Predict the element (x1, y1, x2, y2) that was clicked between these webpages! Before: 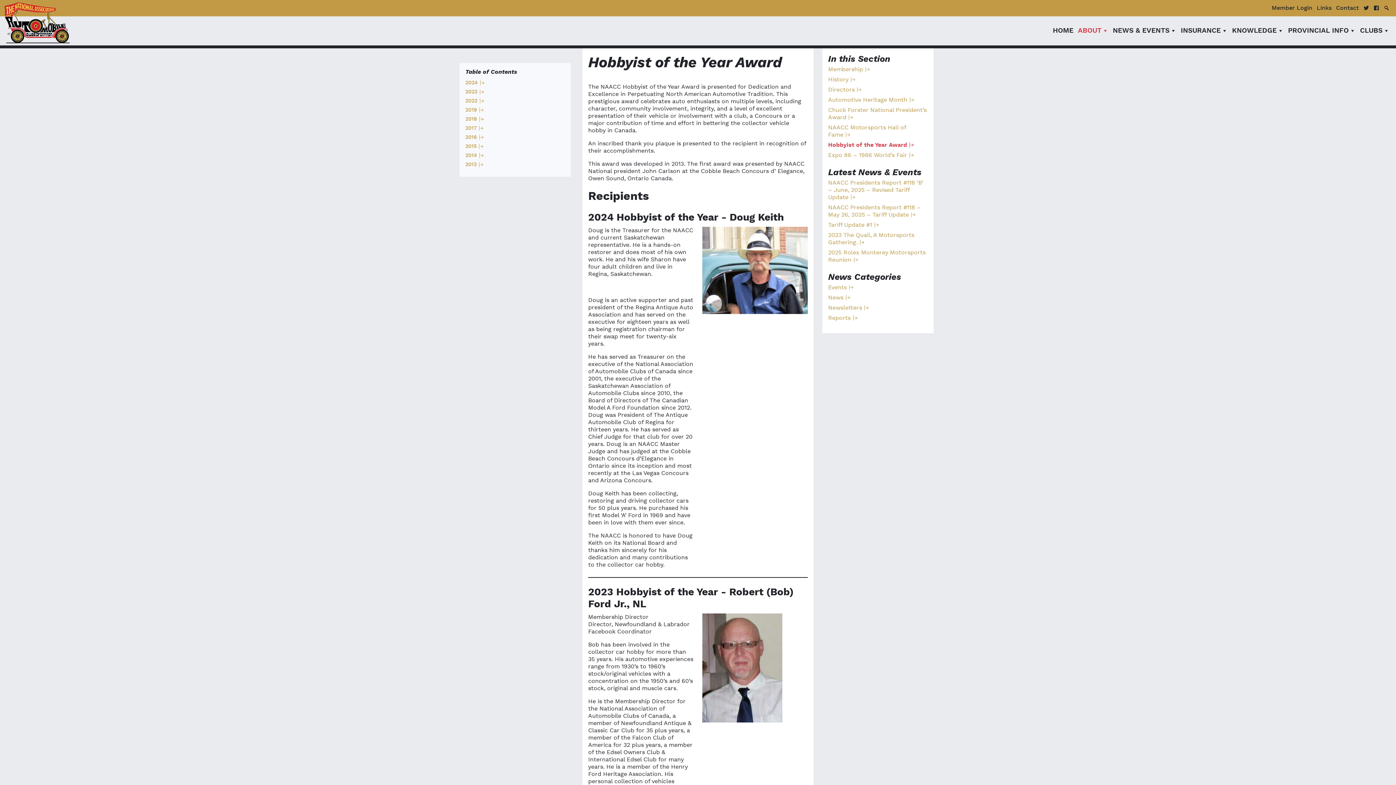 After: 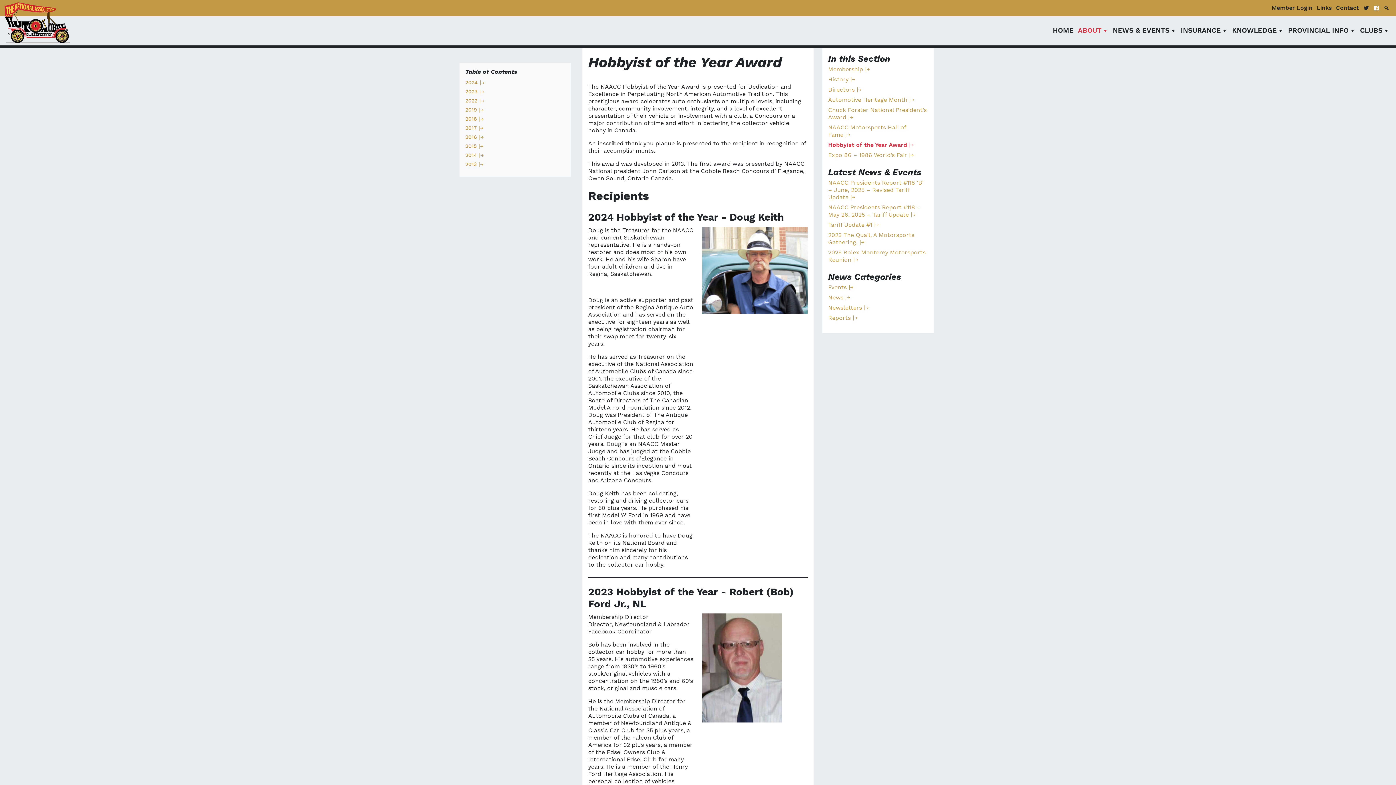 Action: label: Facebook bbox: (1371, 0, 1381, 16)